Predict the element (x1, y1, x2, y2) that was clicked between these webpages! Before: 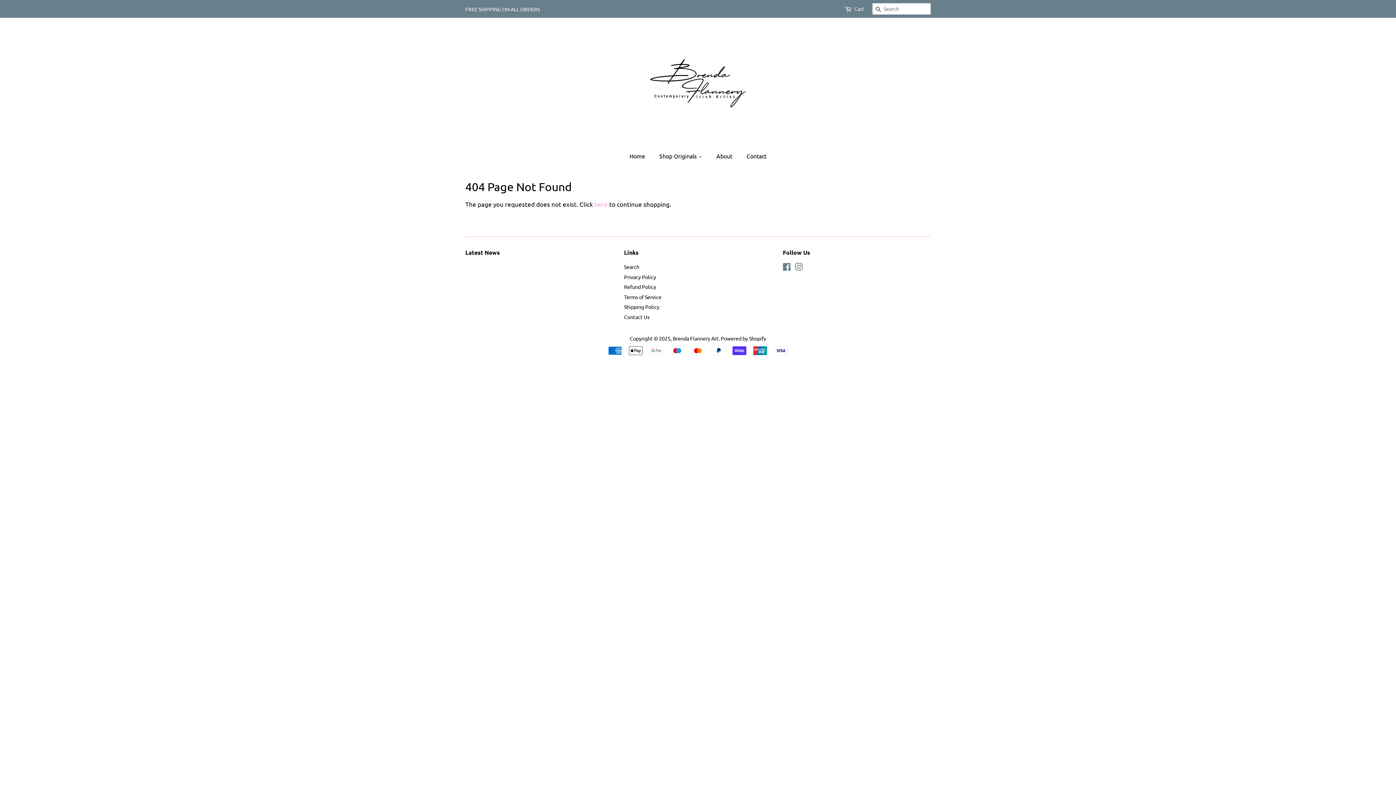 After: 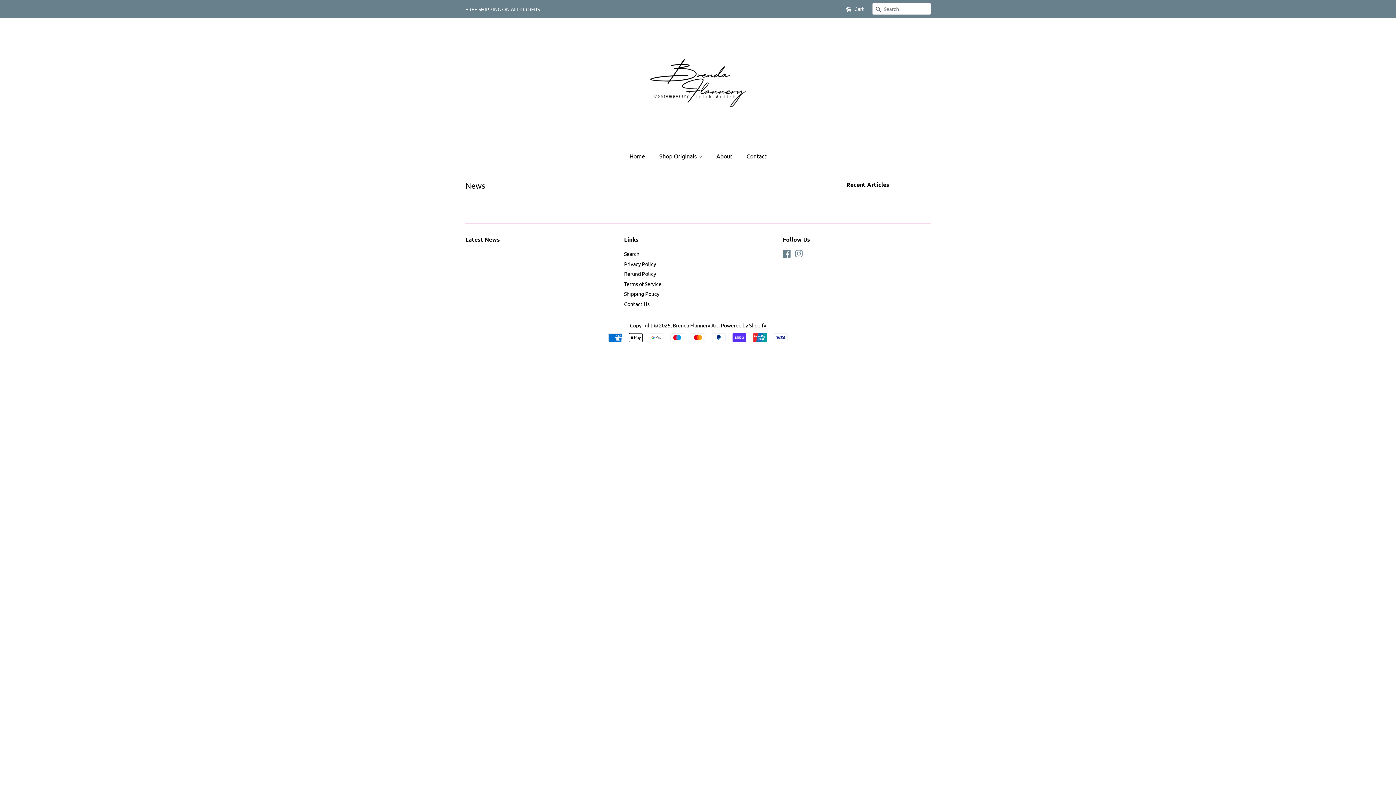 Action: bbox: (465, 248, 500, 256) label: Latest News